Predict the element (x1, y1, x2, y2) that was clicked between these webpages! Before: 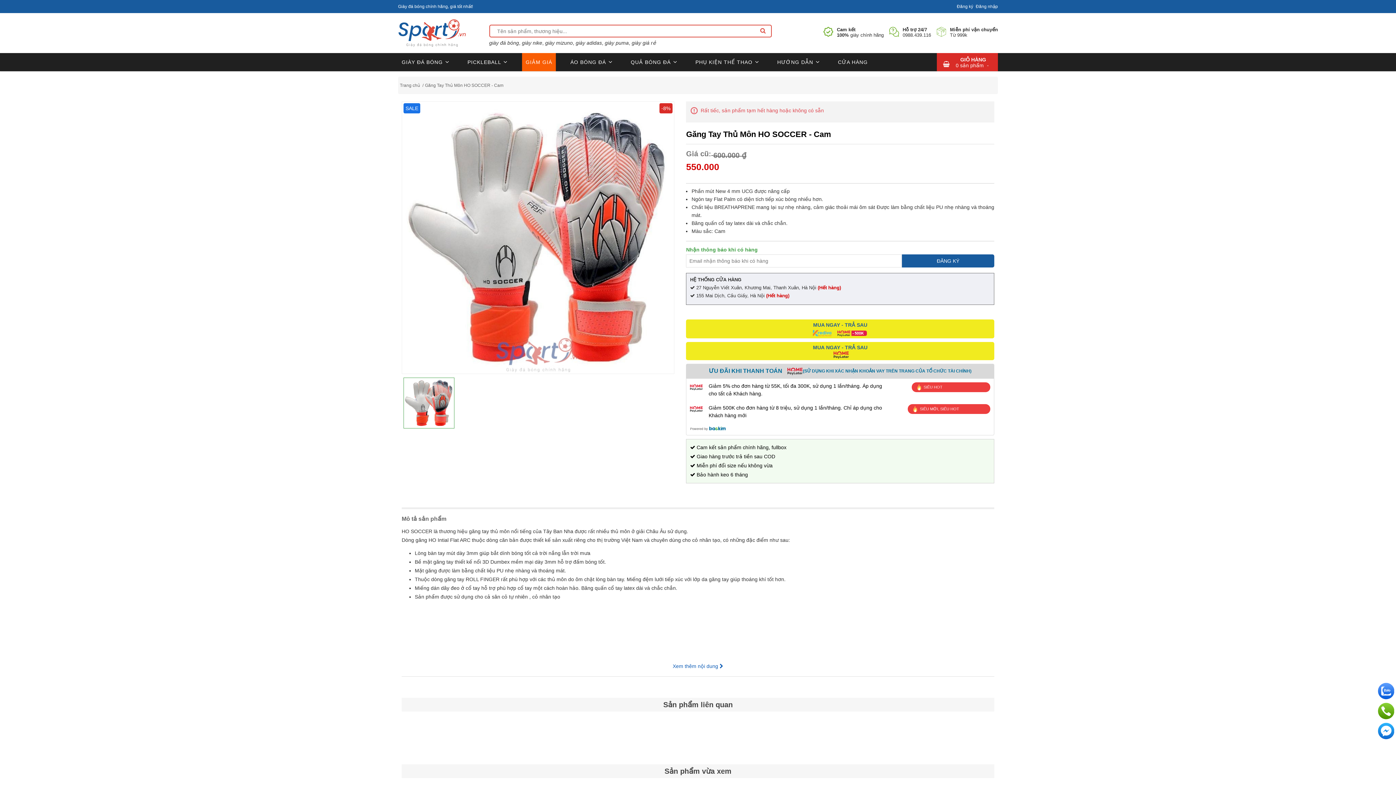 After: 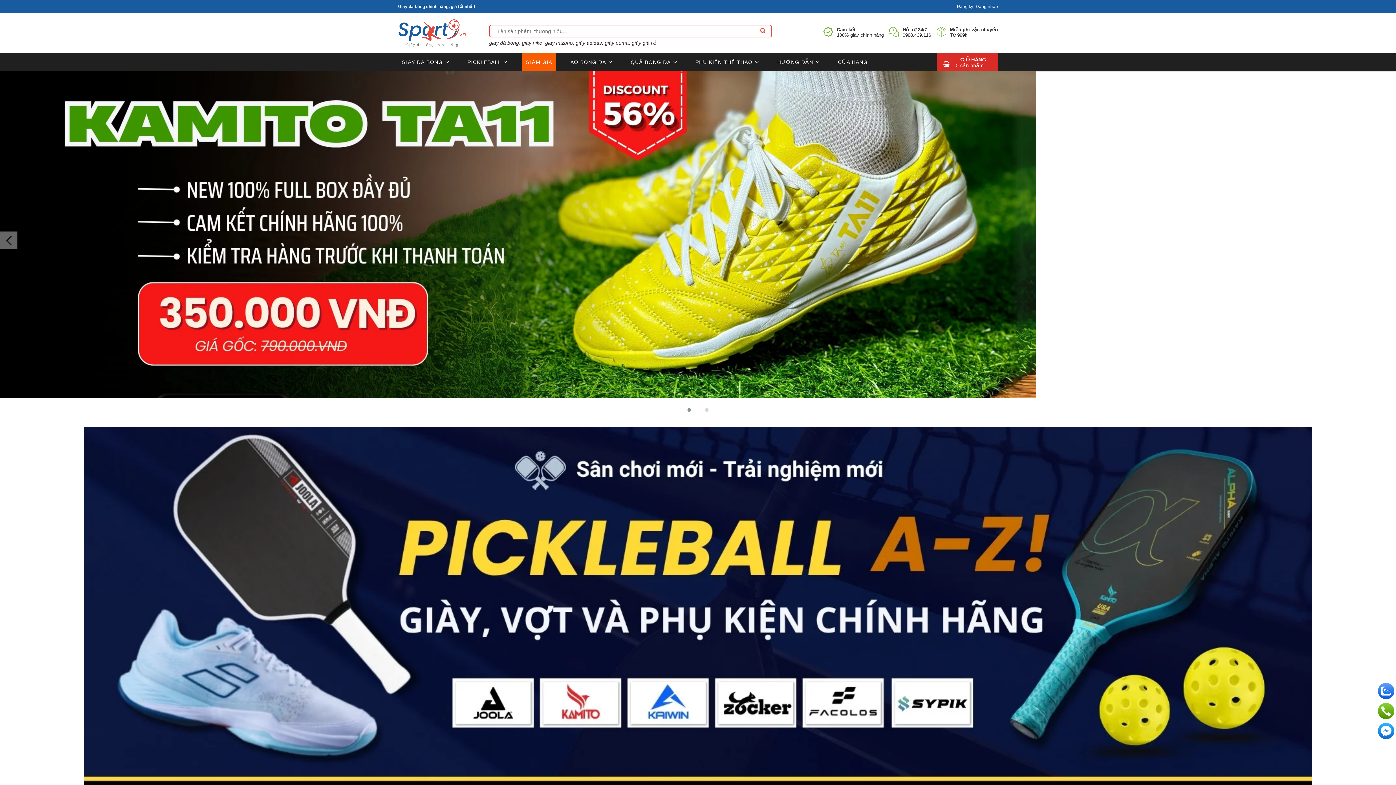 Action: bbox: (398, 30, 466, 35)